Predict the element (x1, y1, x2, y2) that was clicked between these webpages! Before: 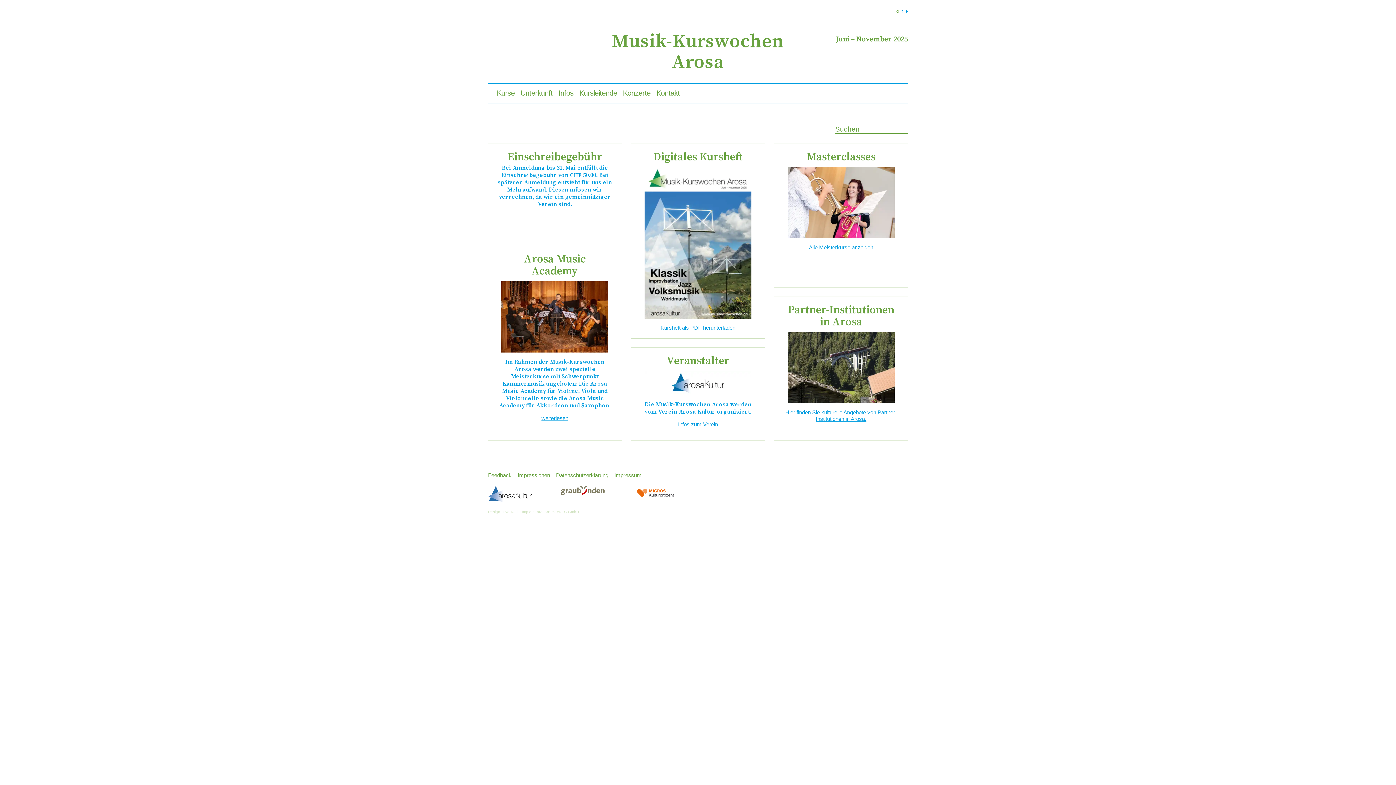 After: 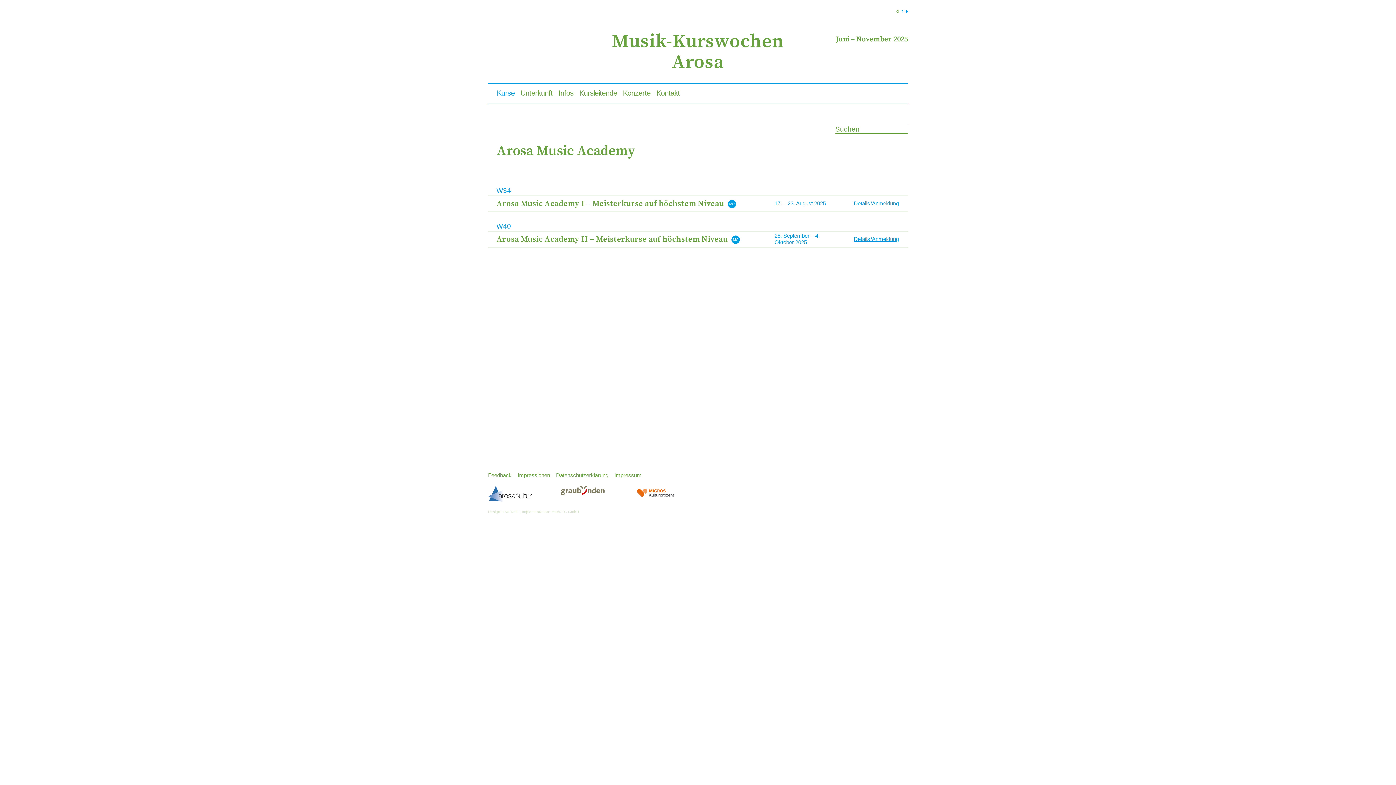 Action: label: Arosa Music Academy

Im Rahmen der Musik-Kurswochen Arosa werden zwei spezielle Meisterkurse mit Schwerpunkt Kammermusik angeboten: Die Arosa Music Academy für Violine, Viola und Violoncello sowie die Arosa Music Academy für Akkordeon und Saxophon.

weiterlesen bbox: (488, 246, 621, 440)